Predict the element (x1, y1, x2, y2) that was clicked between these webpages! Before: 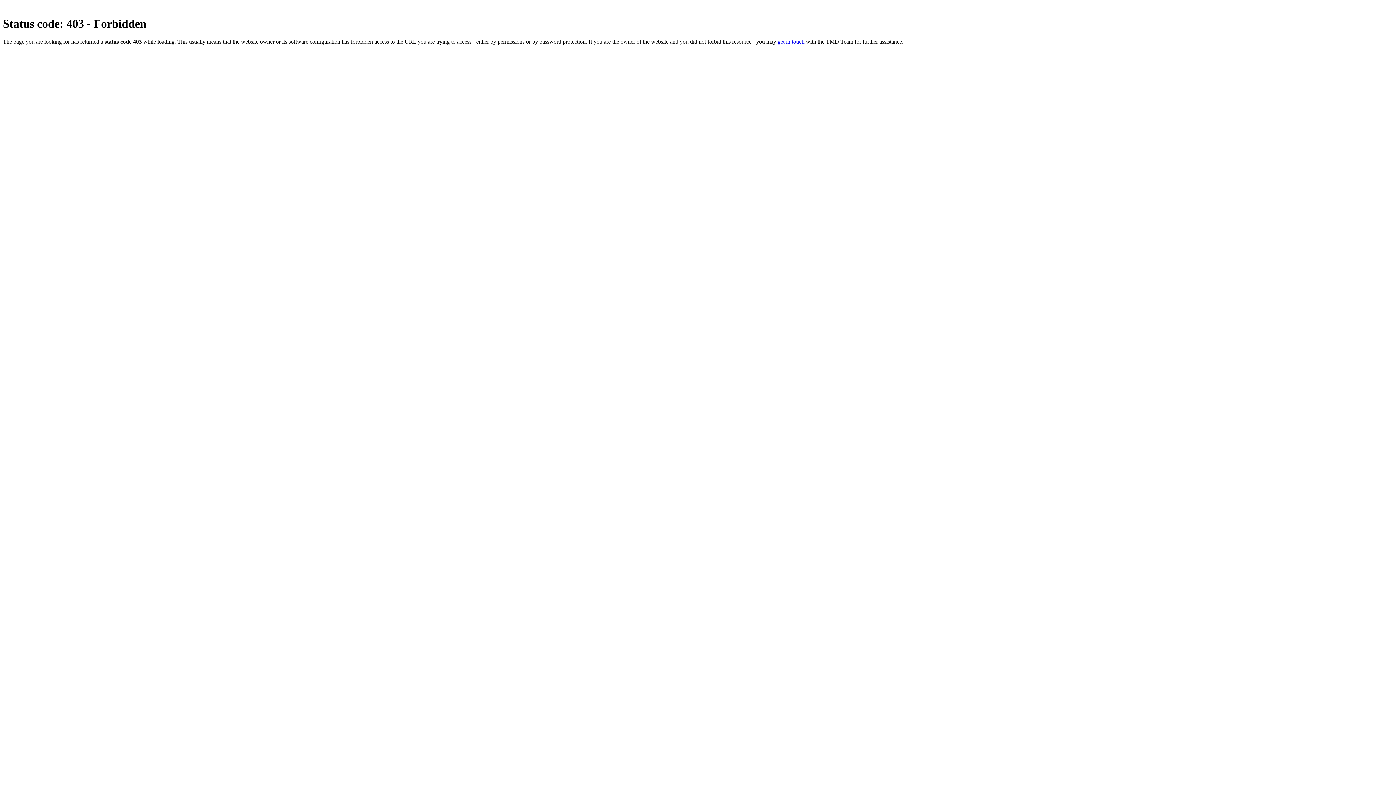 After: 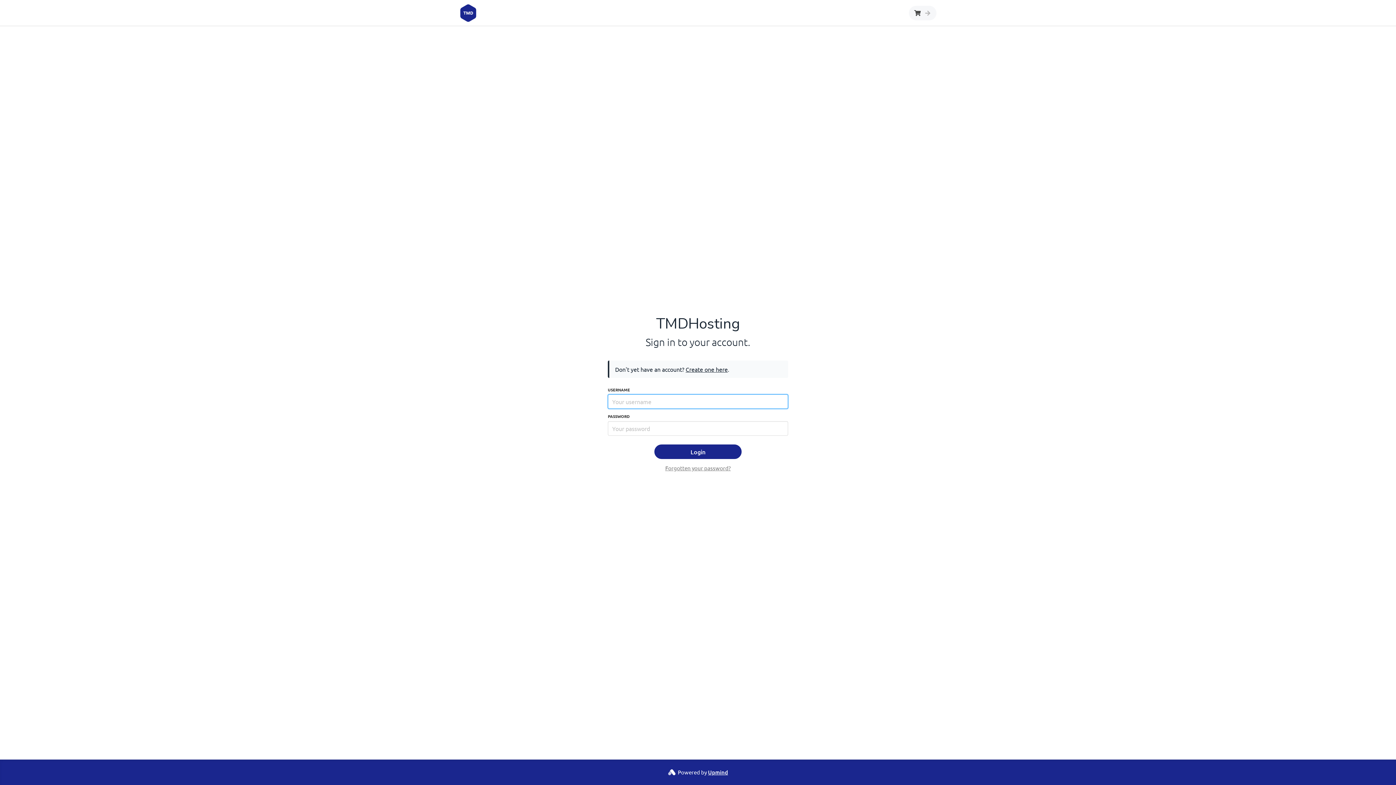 Action: label: get in touch bbox: (777, 38, 804, 44)